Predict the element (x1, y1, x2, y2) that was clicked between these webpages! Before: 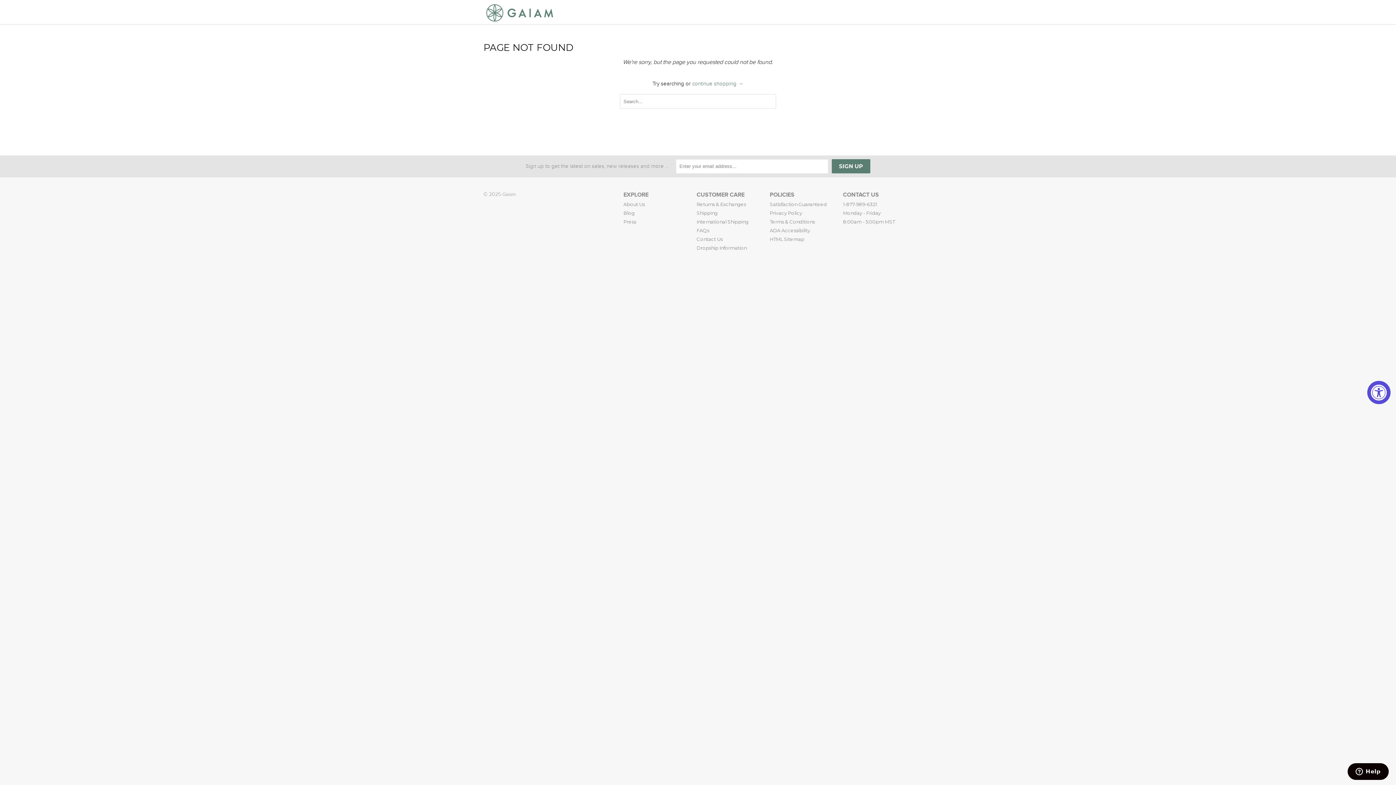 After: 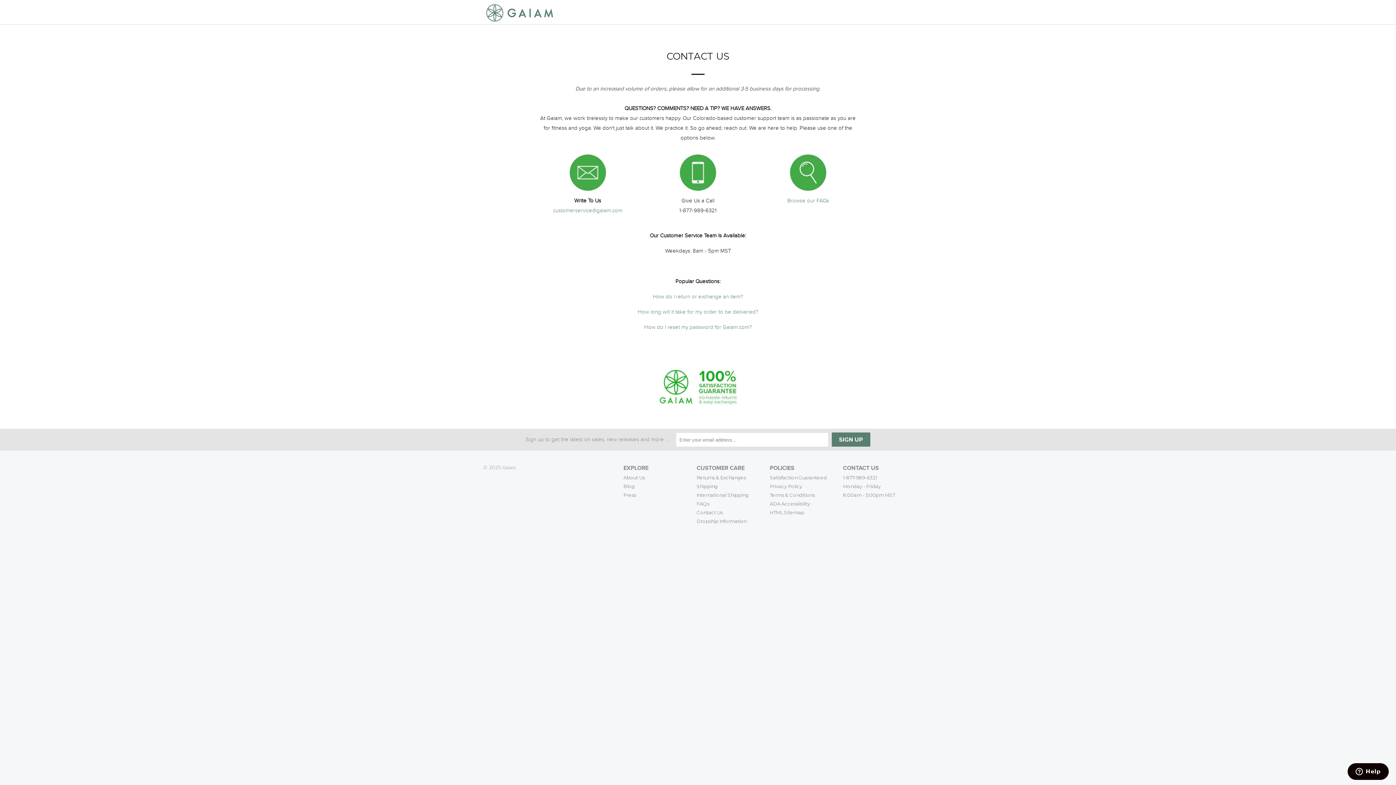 Action: label: Contact Us bbox: (696, 234, 762, 243)